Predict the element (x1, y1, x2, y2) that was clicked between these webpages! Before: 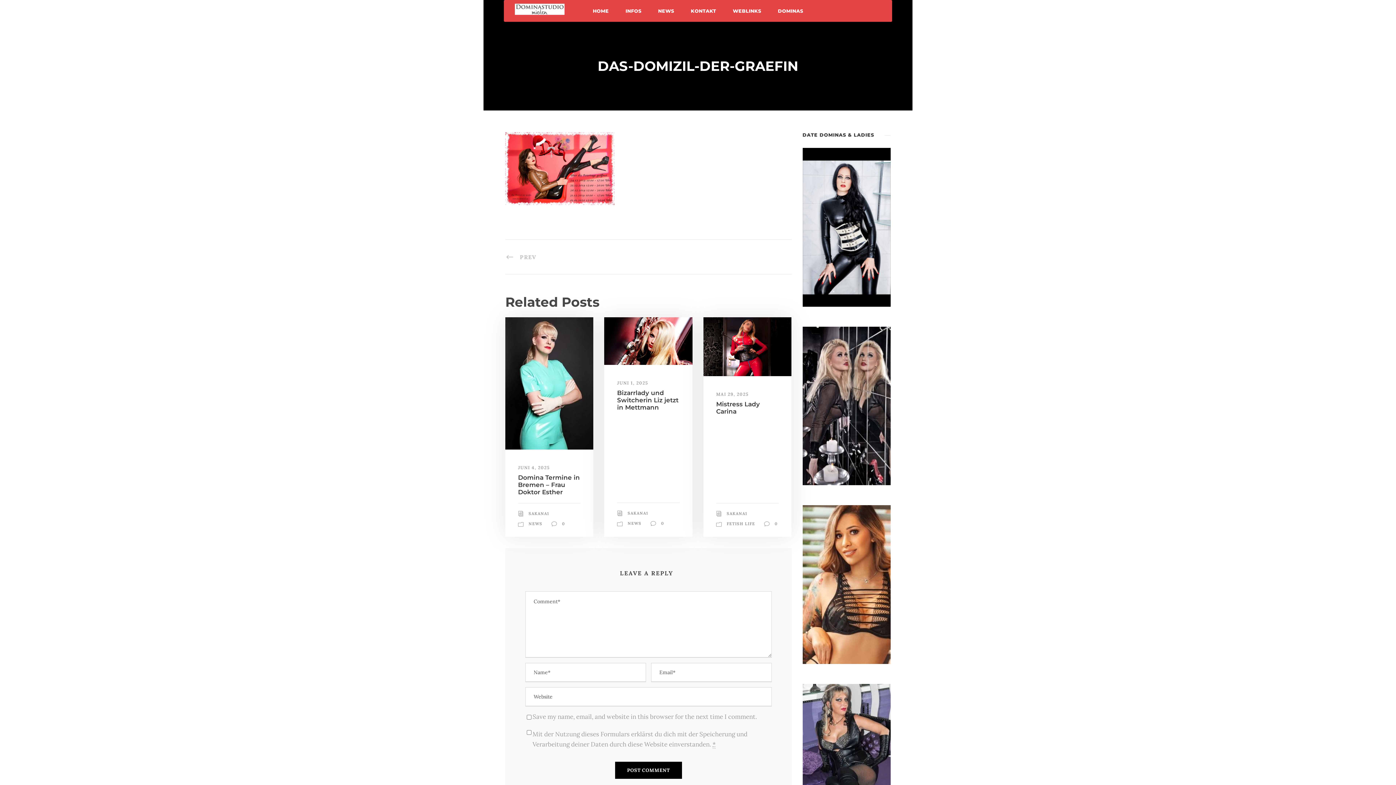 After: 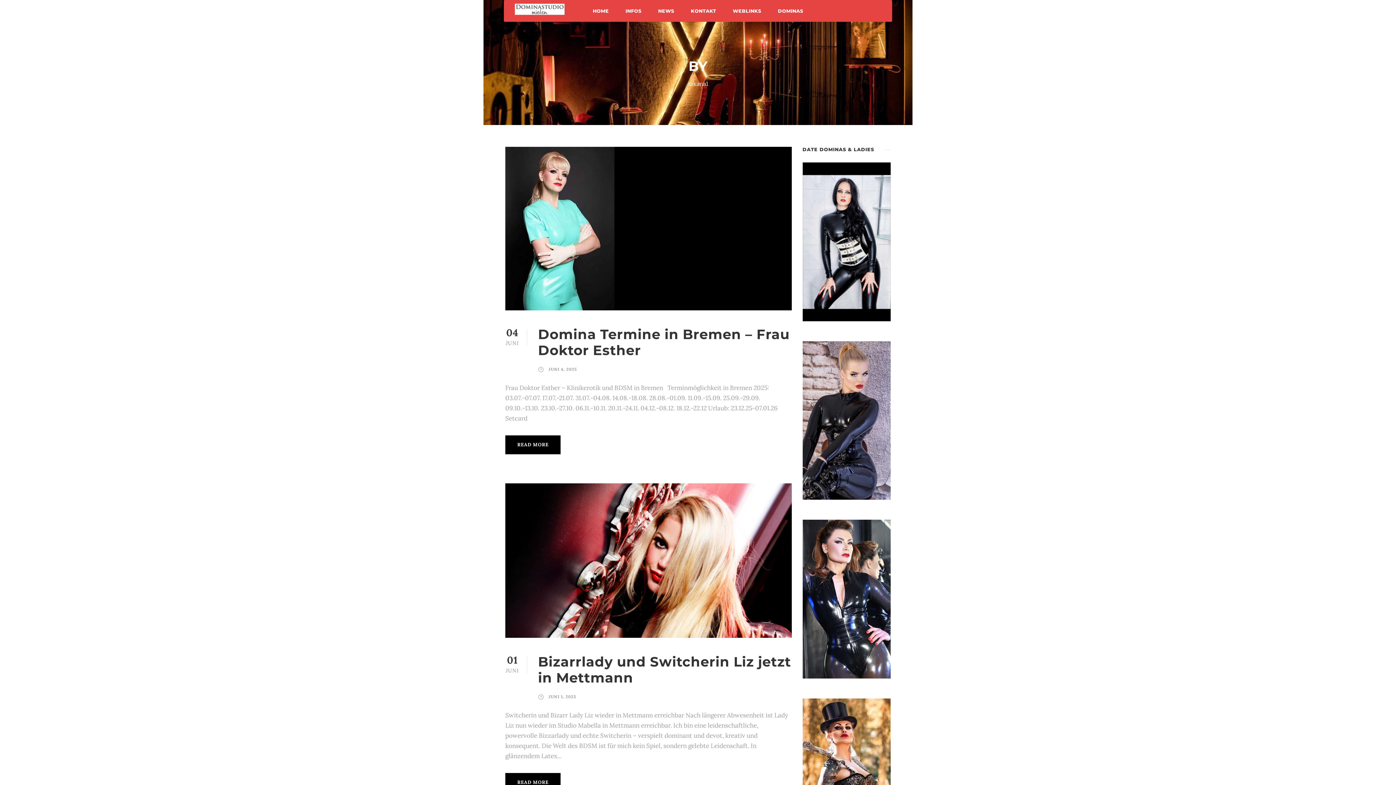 Action: bbox: (726, 511, 747, 516) label: SAKANA1